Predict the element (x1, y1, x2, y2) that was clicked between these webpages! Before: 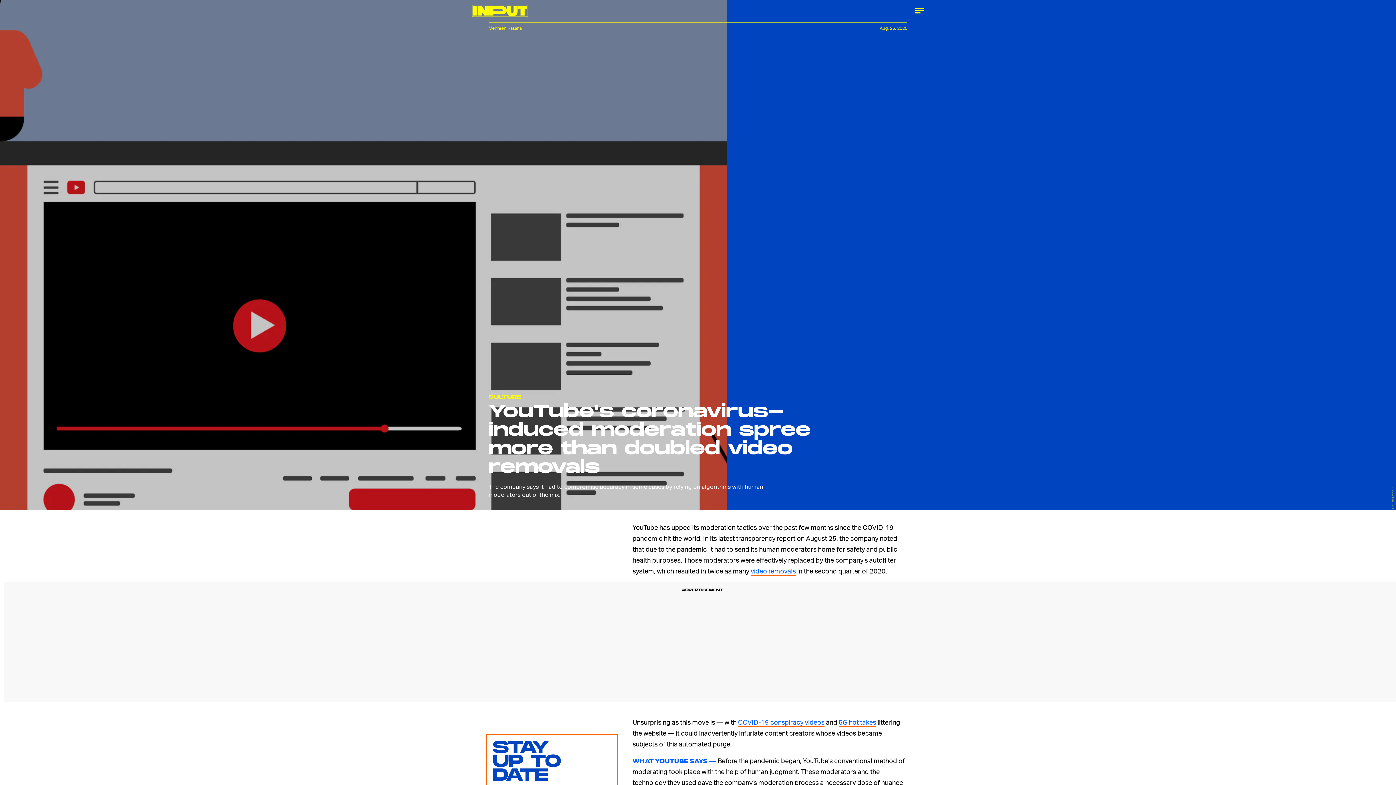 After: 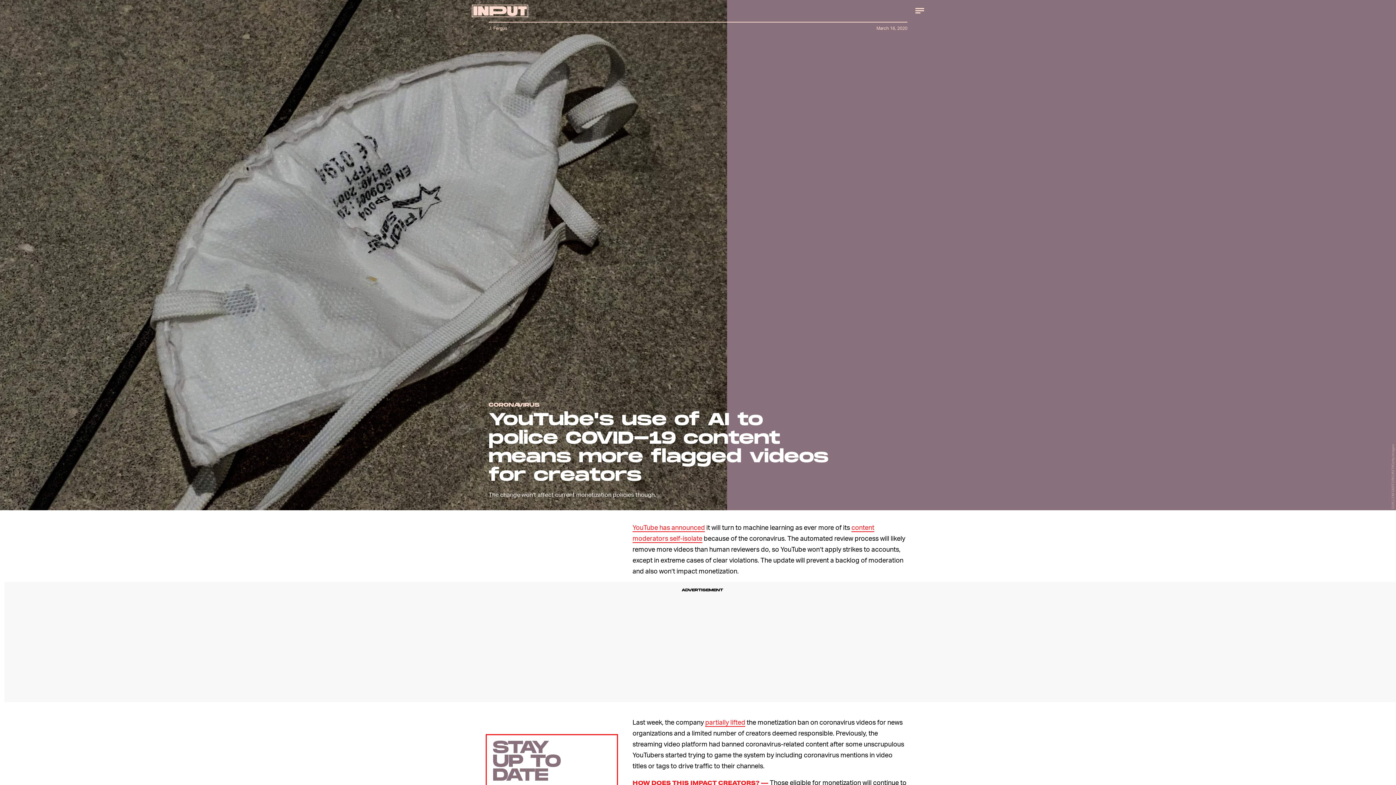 Action: label: COVID-19 conspiracy videos bbox: (738, 718, 824, 727)